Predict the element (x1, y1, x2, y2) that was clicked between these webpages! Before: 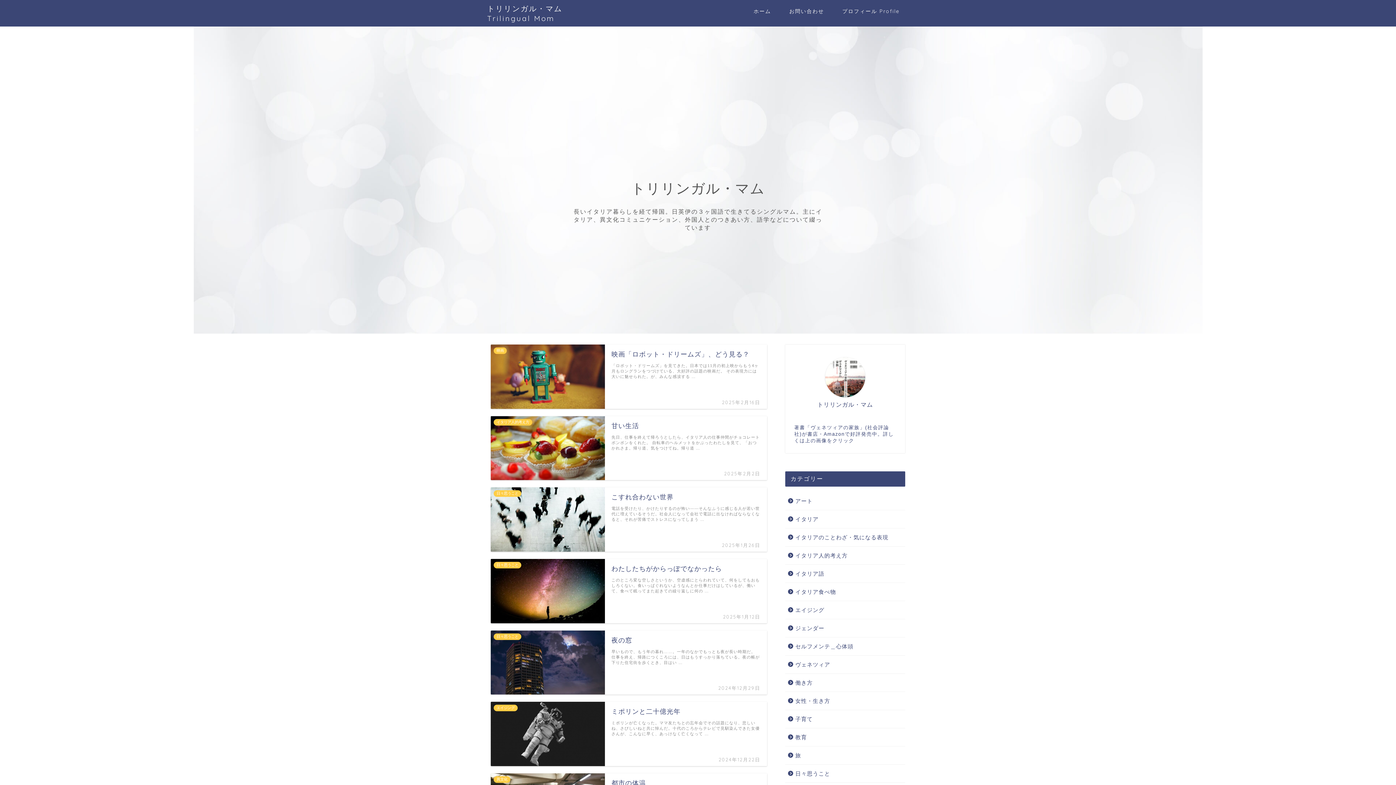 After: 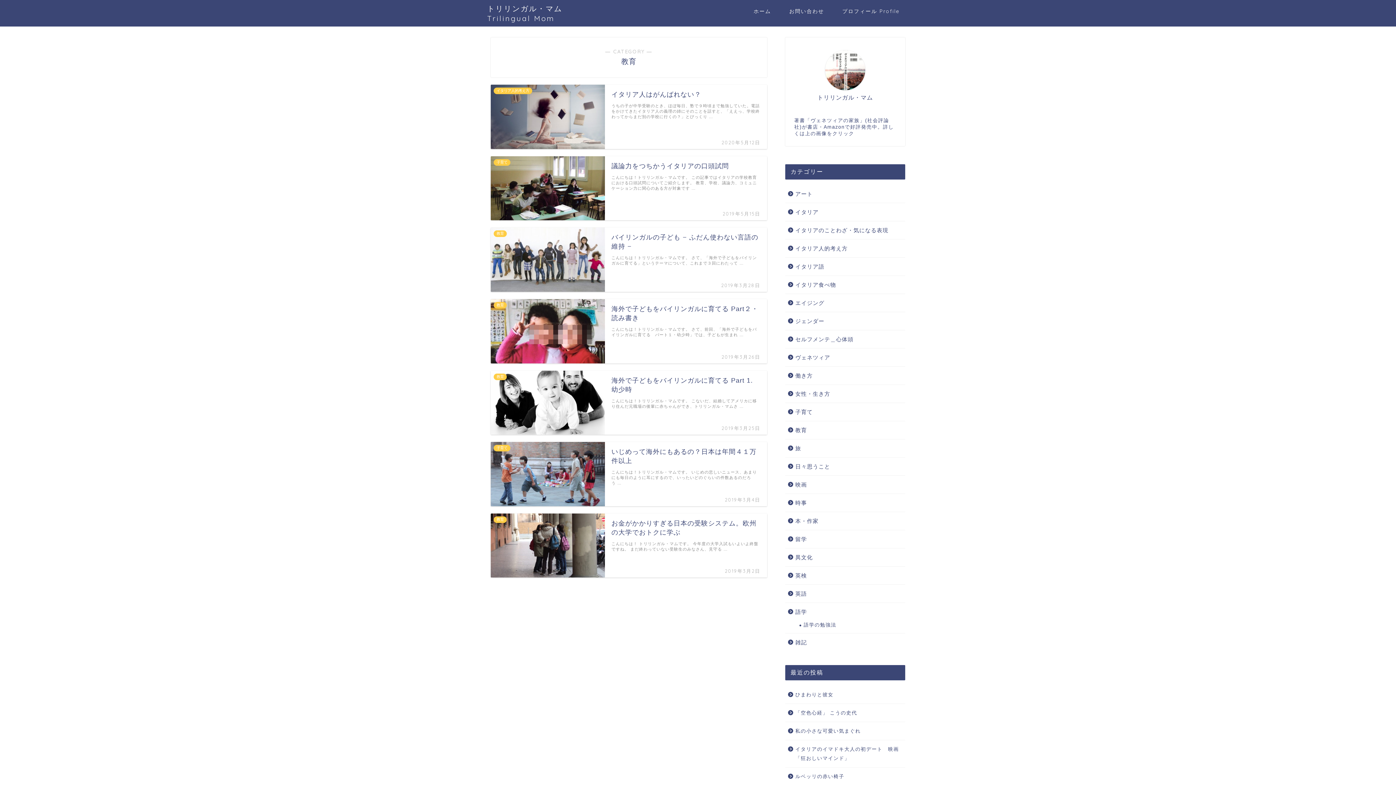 Action: label: 教育 bbox: (785, 728, 904, 746)